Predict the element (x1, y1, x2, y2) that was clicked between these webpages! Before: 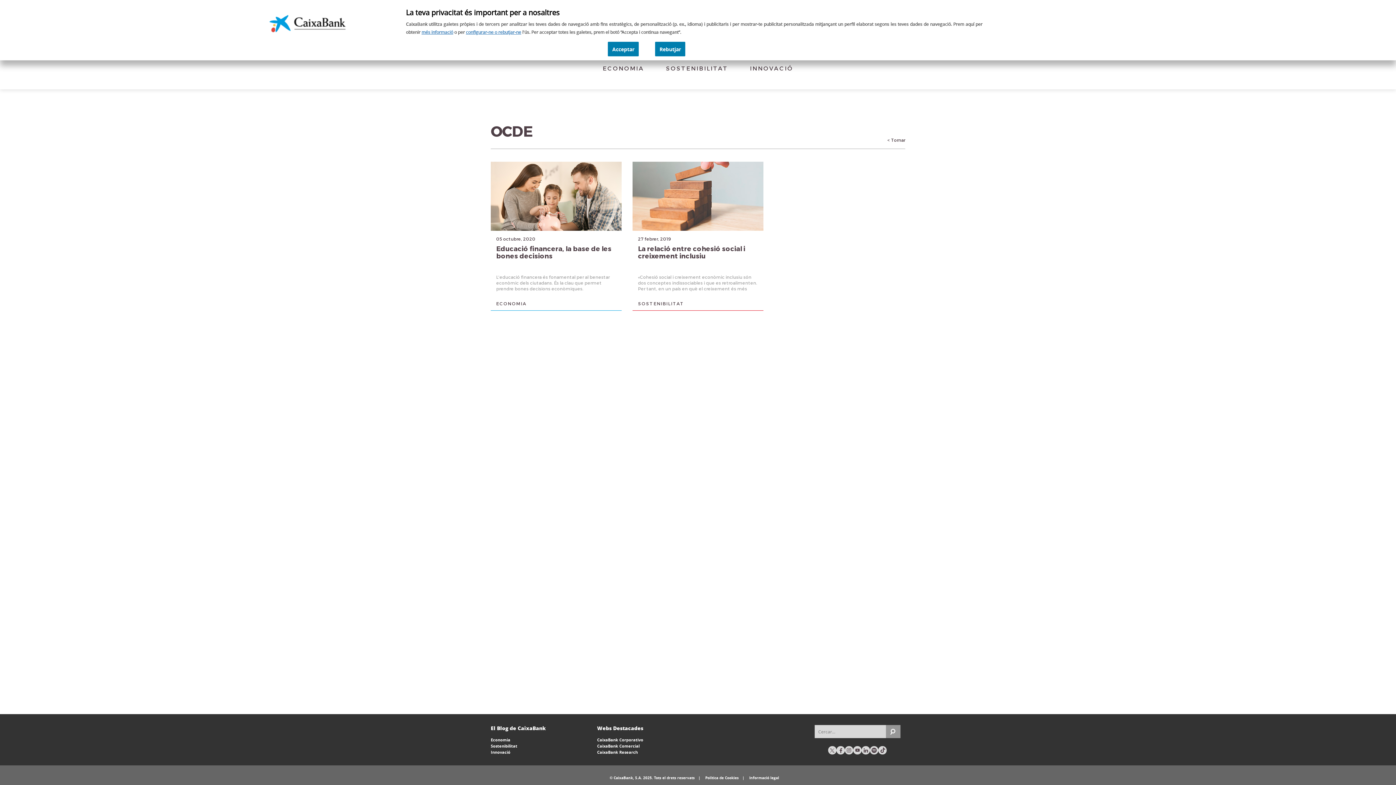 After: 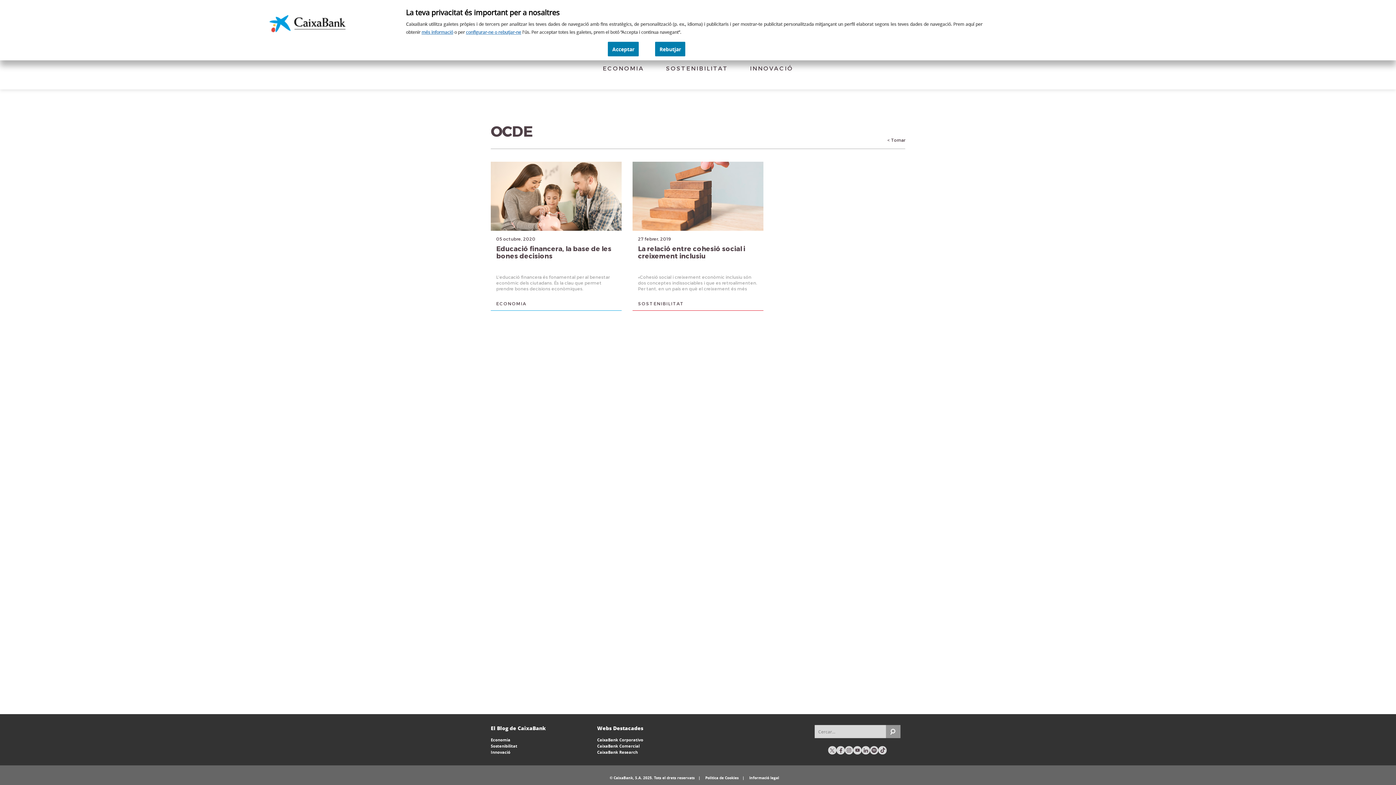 Action: bbox: (886, 725, 900, 738)